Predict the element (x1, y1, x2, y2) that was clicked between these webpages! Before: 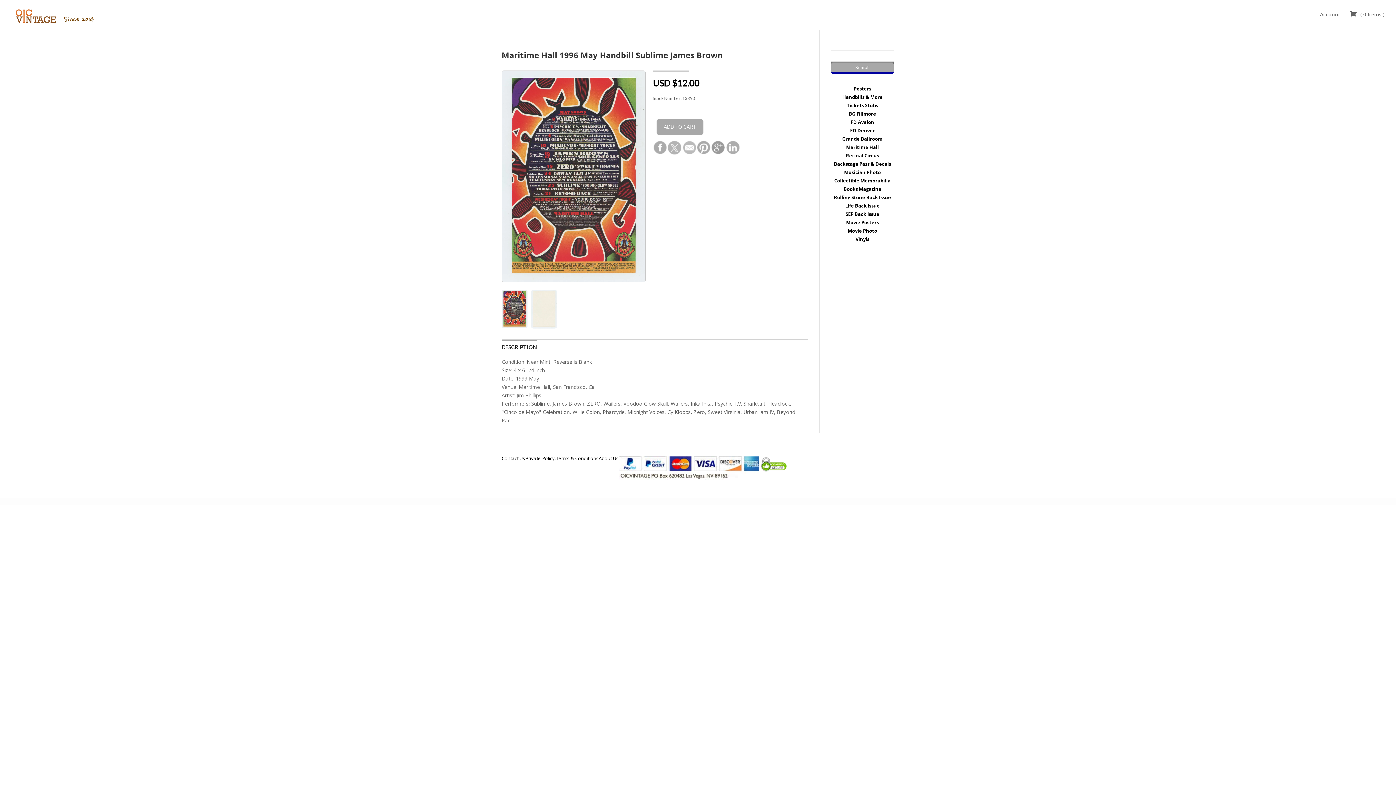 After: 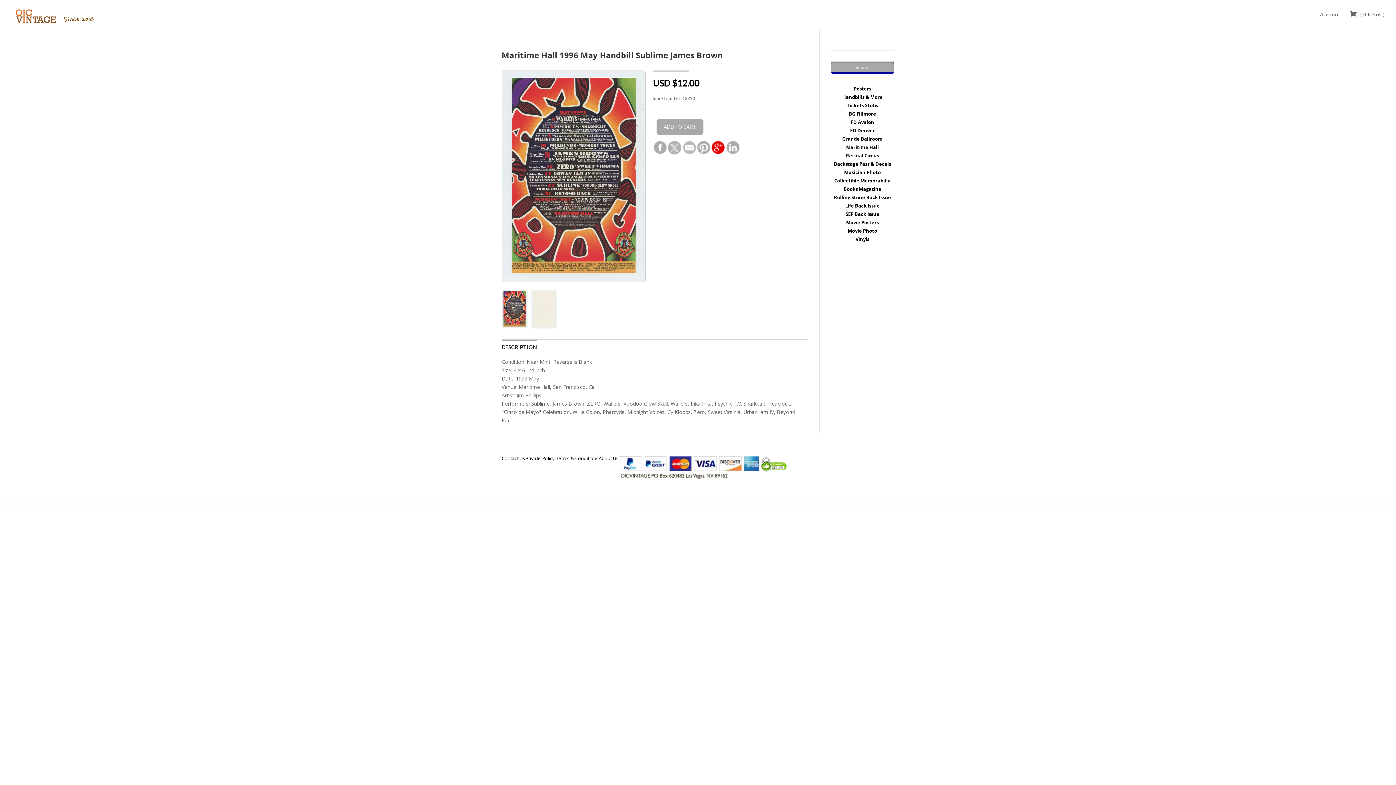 Action: bbox: (711, 140, 725, 154)